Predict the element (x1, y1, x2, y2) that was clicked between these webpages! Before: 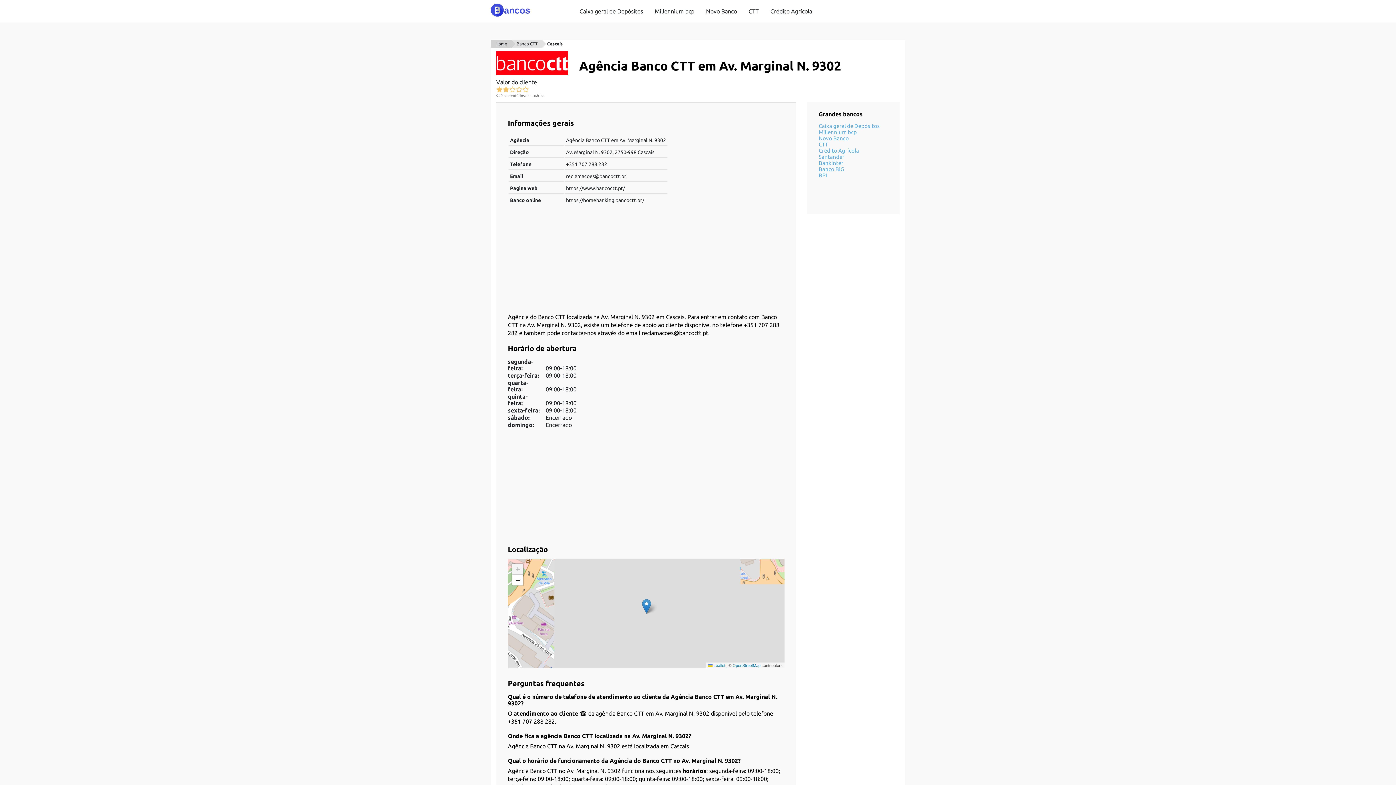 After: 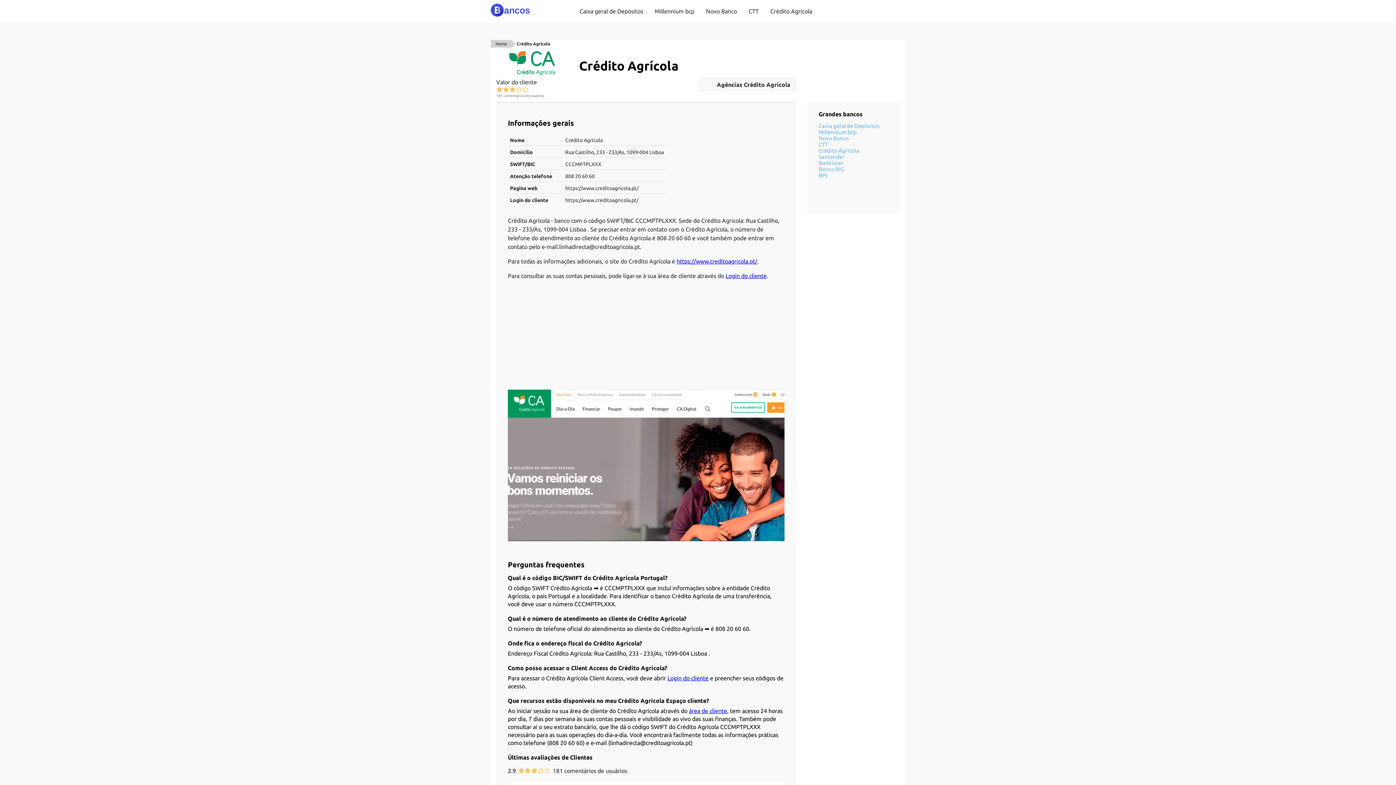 Action: bbox: (770, 8, 812, 14) label: Crédito Agrícola